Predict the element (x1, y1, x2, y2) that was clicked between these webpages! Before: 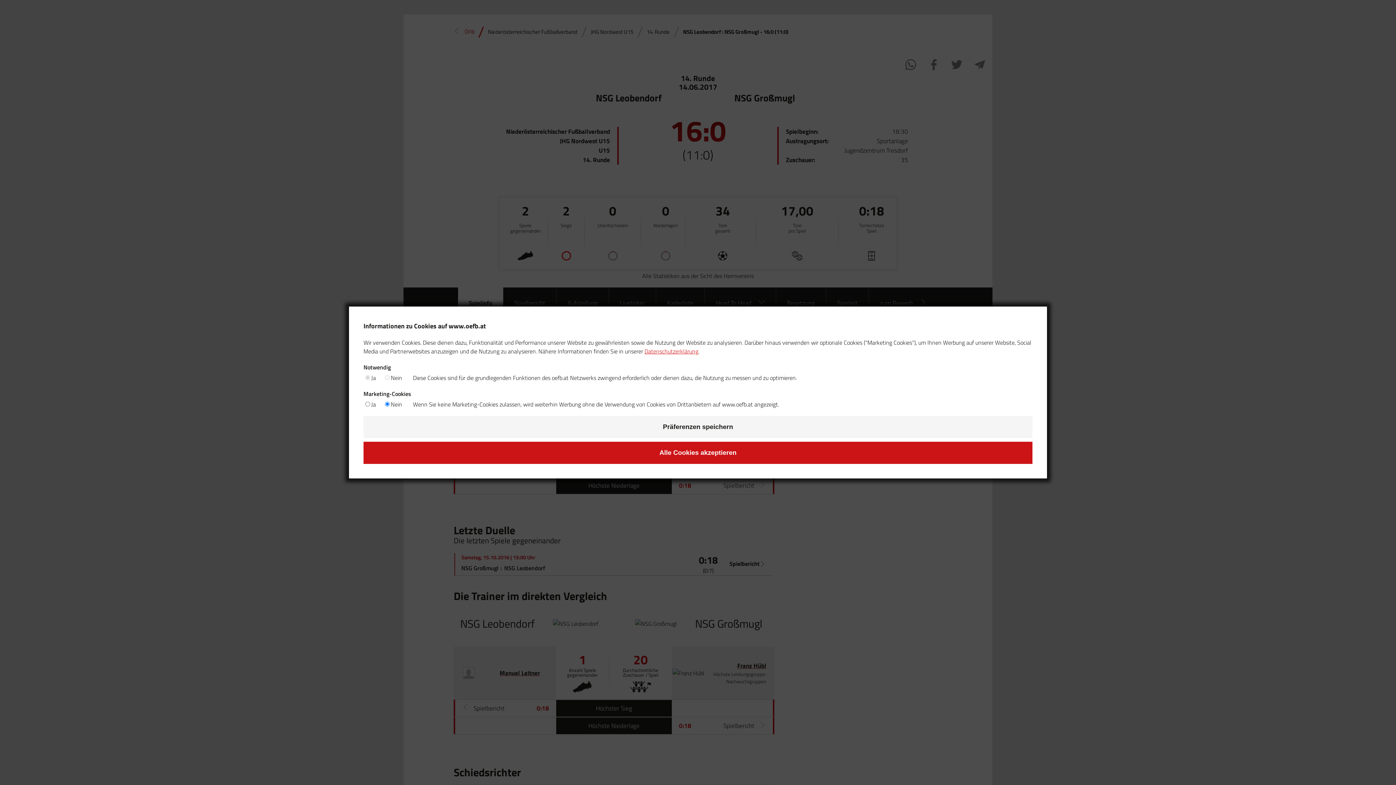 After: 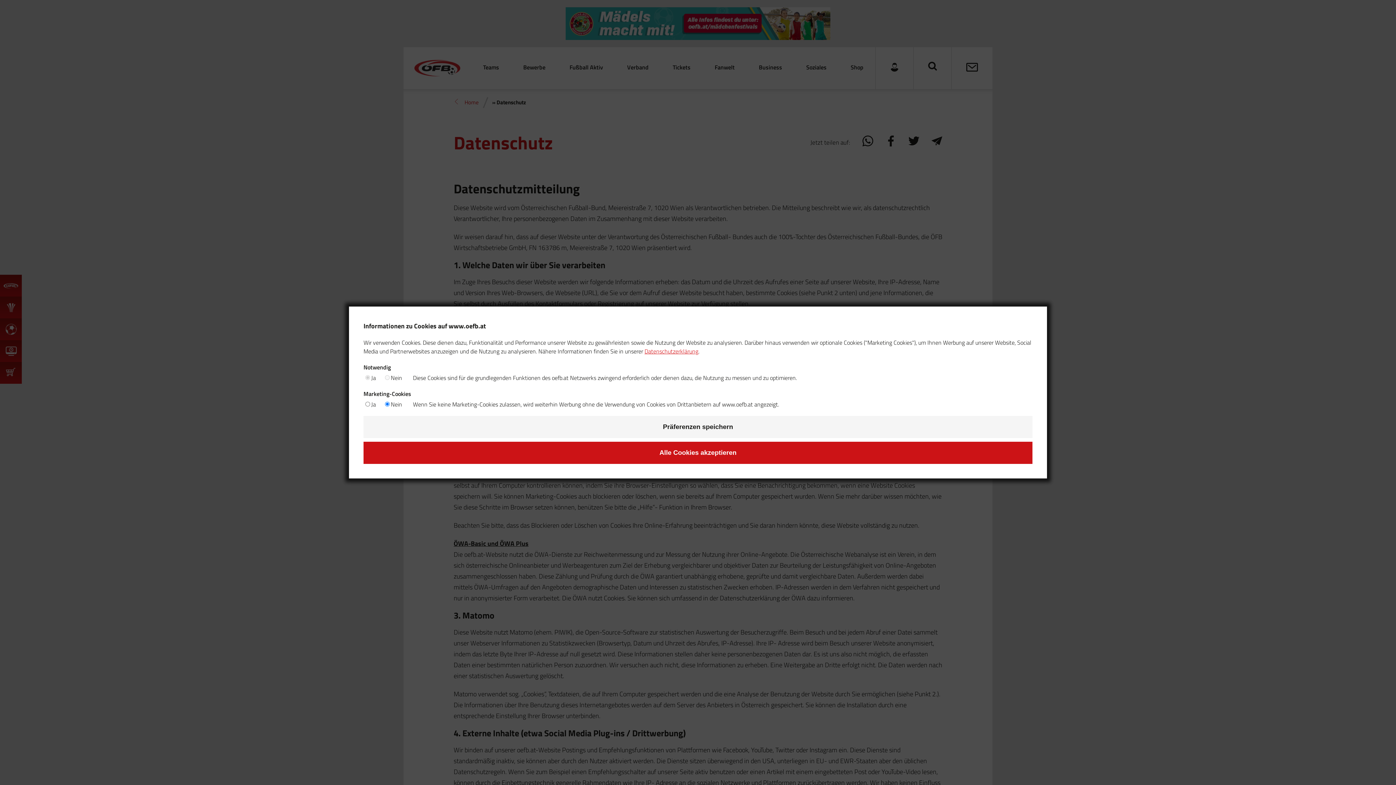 Action: bbox: (644, 347, 698, 355) label: Datenschutzerklärung